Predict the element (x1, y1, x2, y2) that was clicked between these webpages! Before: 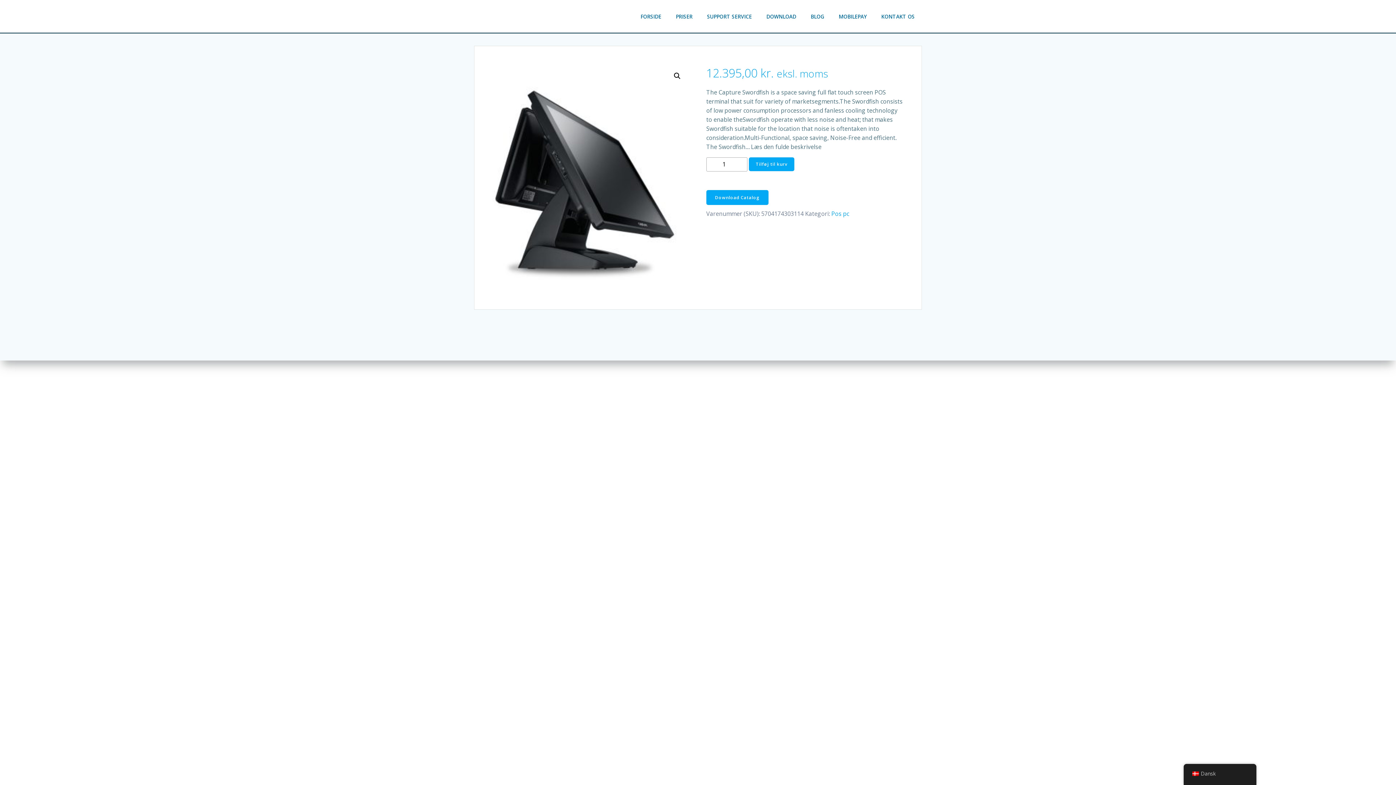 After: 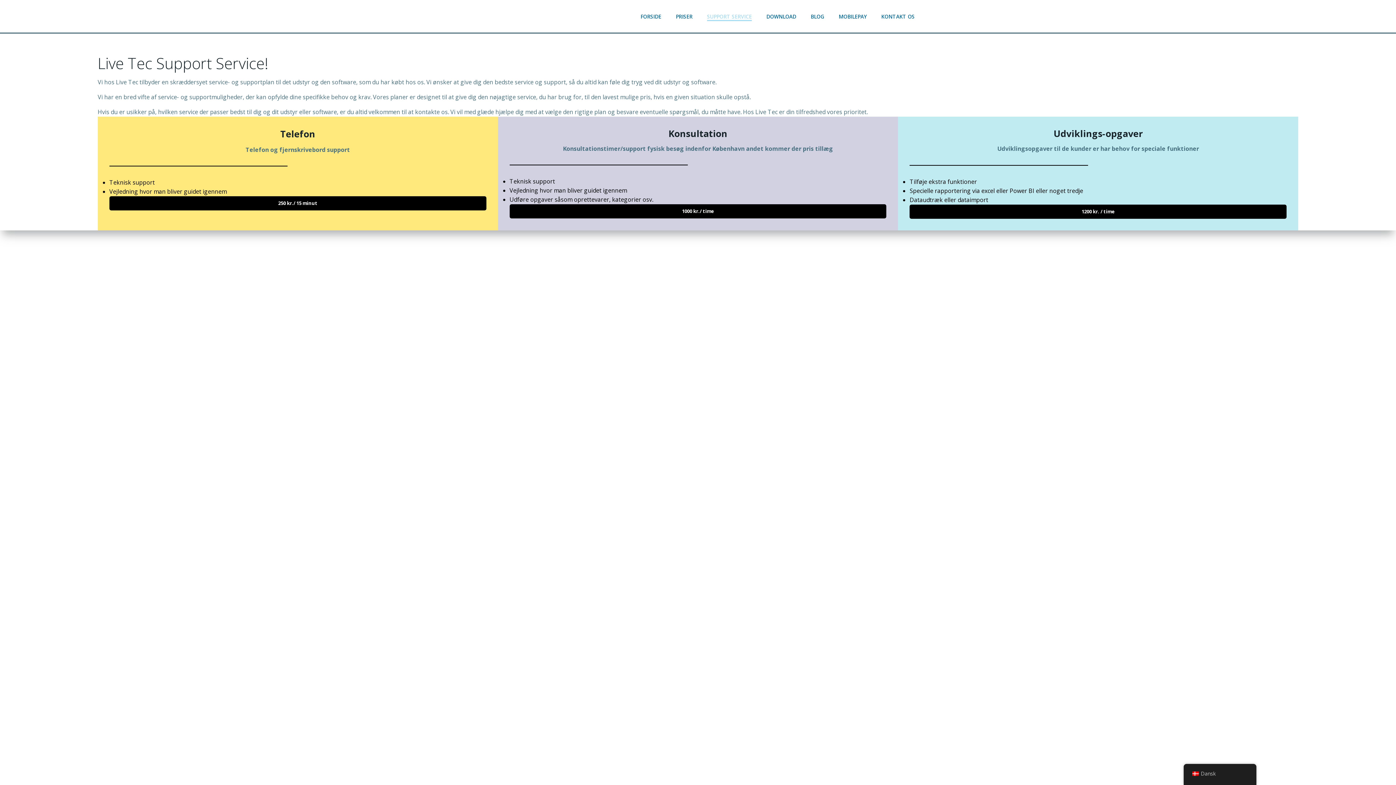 Action: label: SUPPORT SERVICE bbox: (707, 12, 752, 20)